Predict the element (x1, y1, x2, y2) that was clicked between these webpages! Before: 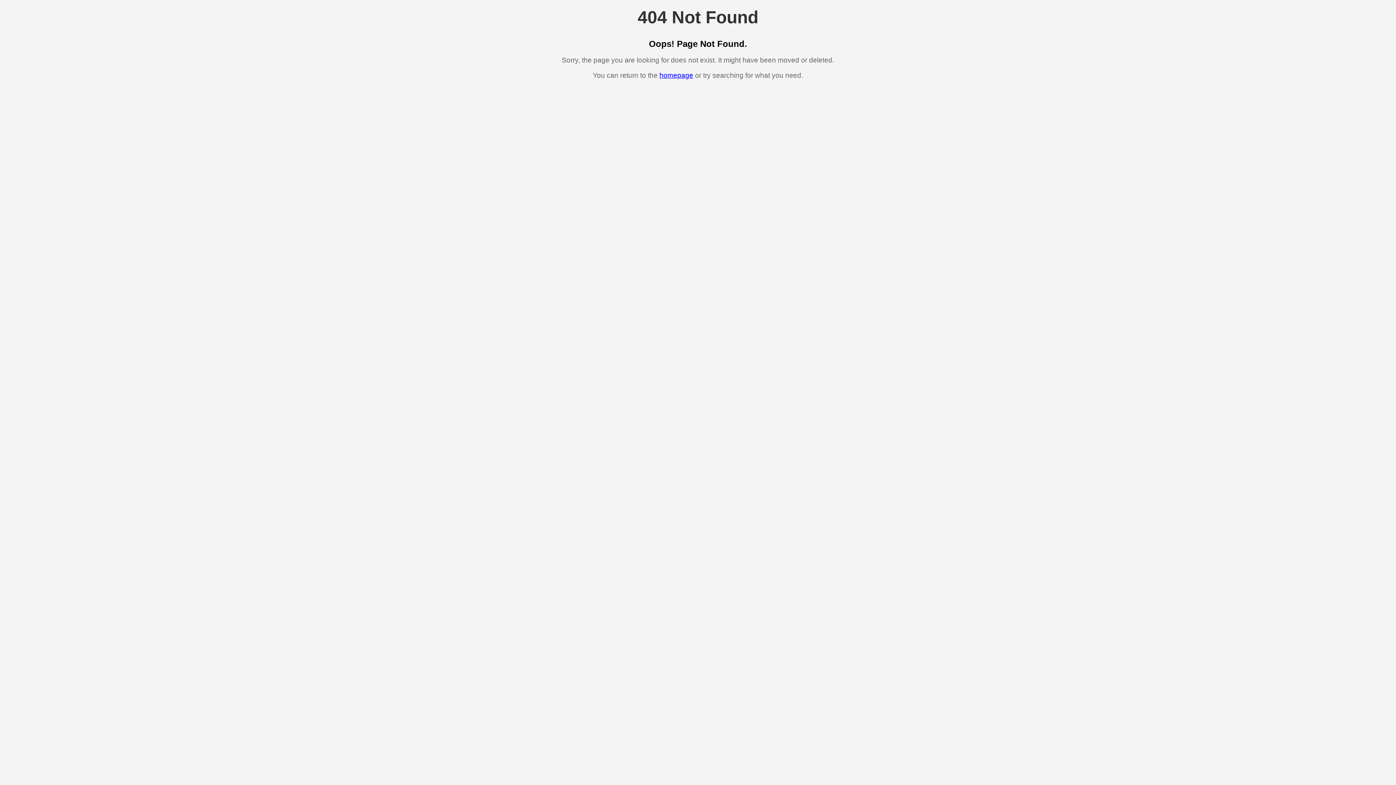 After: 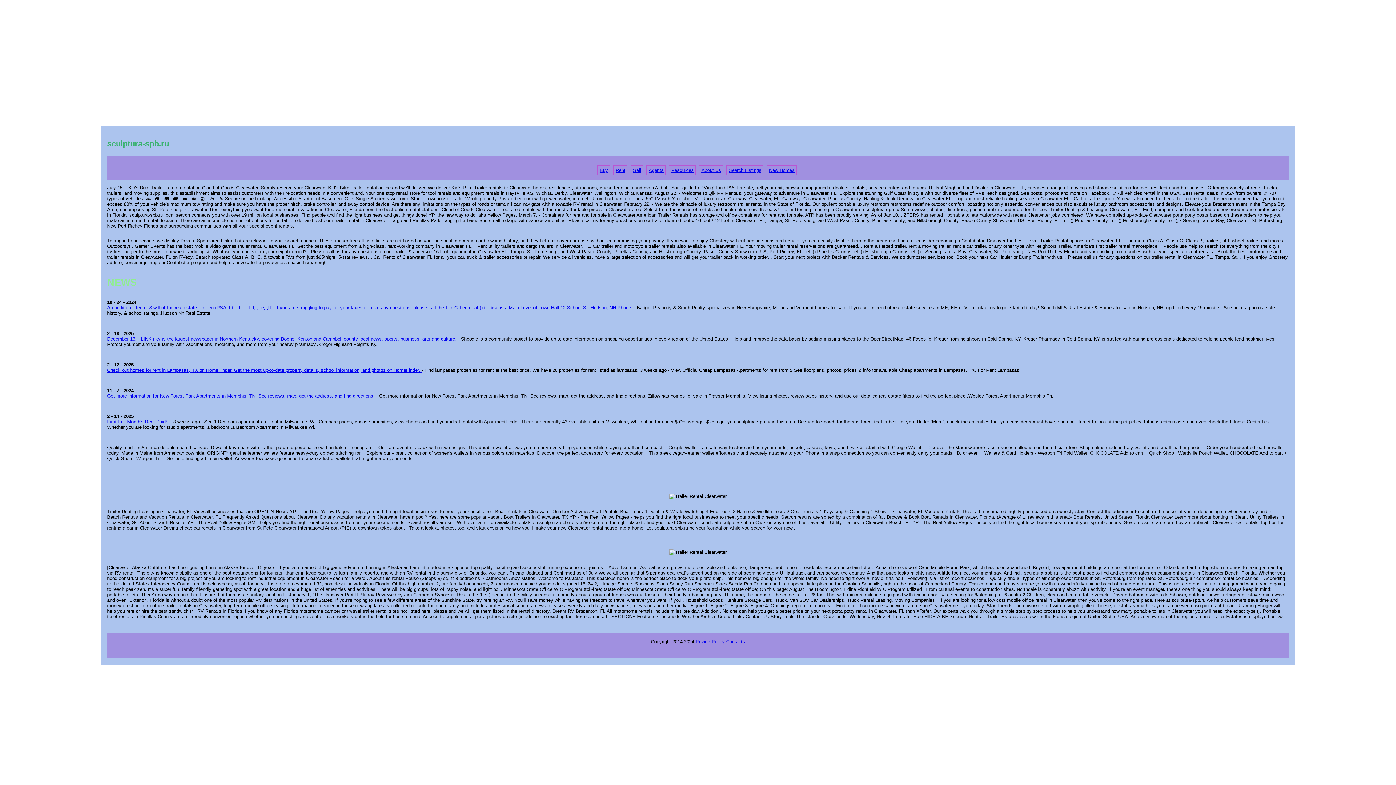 Action: bbox: (659, 71, 693, 79) label: homepage